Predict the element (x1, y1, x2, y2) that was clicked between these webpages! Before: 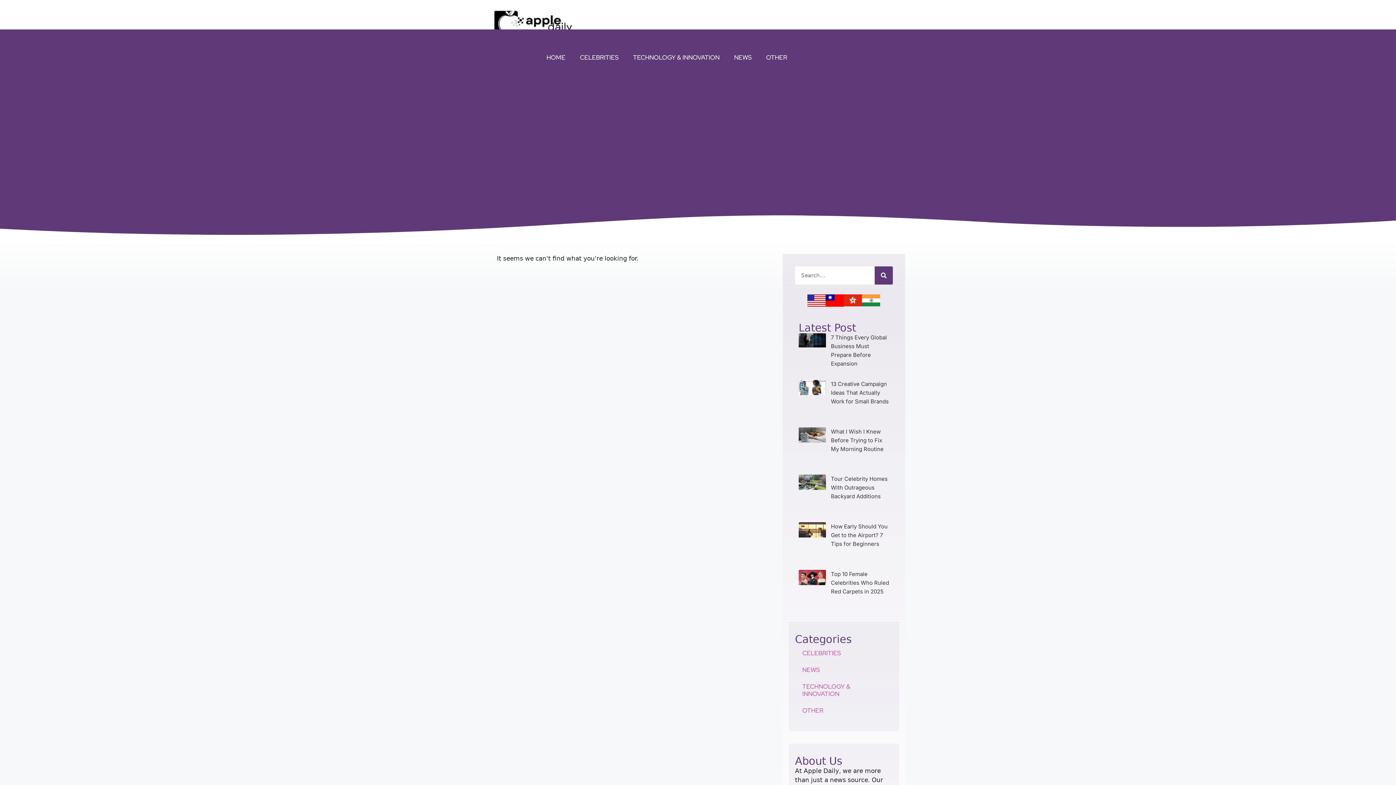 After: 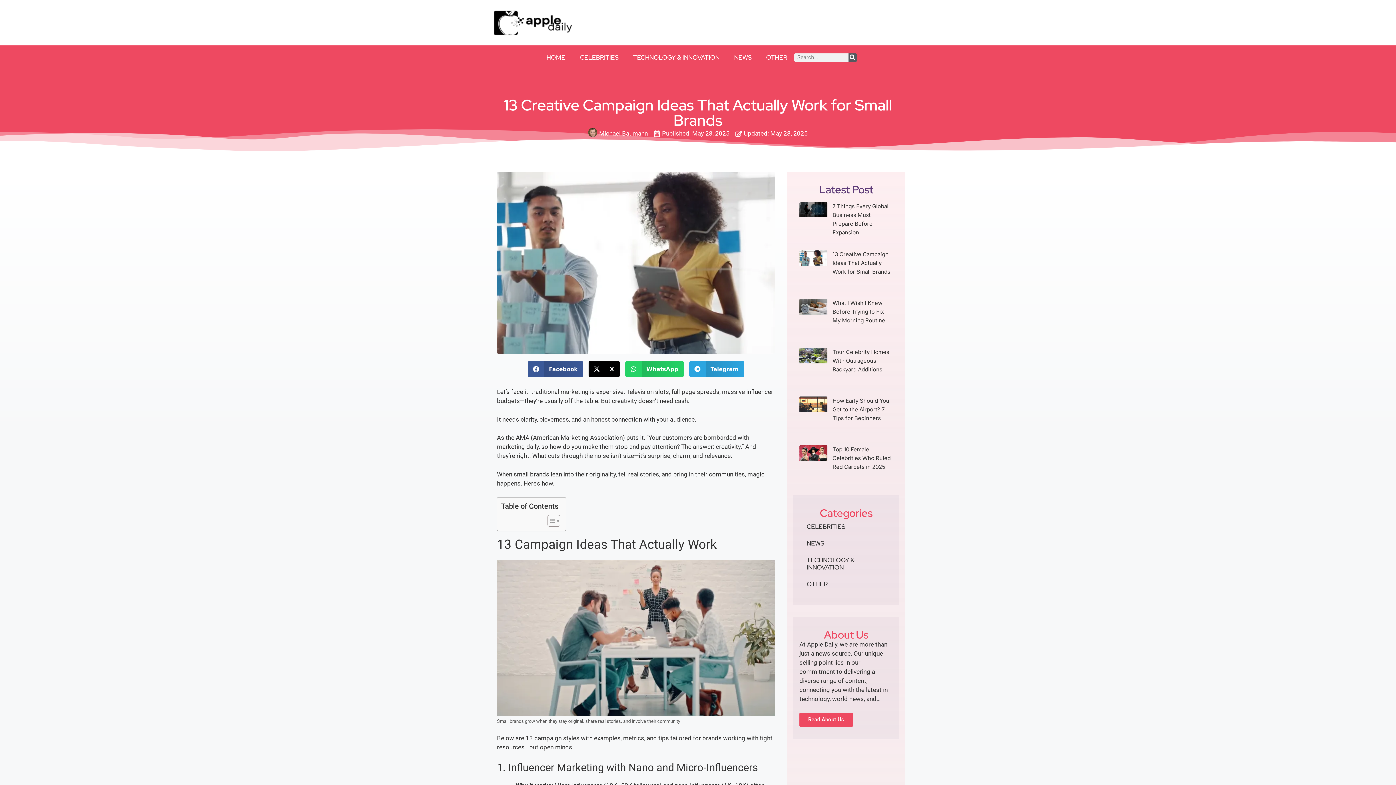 Action: bbox: (798, 379, 826, 422)